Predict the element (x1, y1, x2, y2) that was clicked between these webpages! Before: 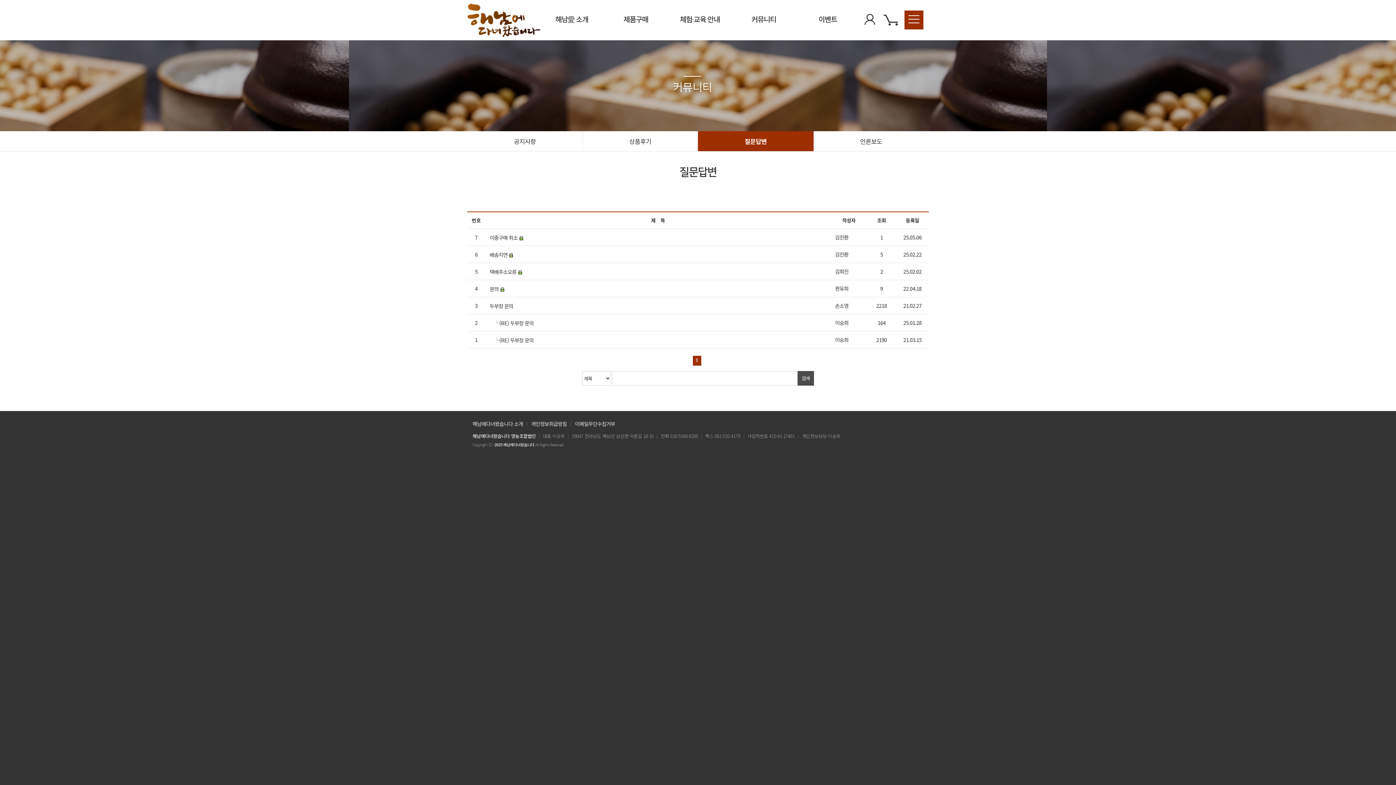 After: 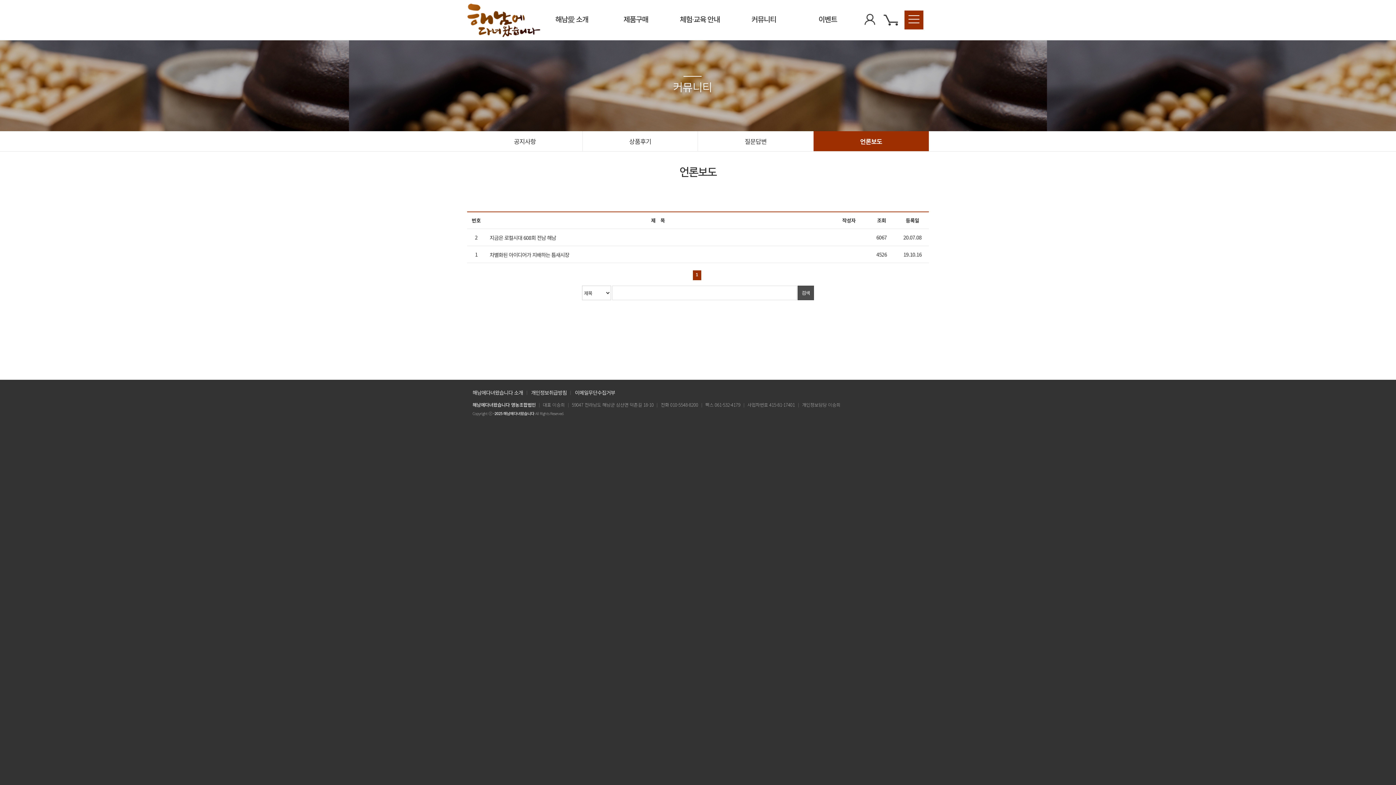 Action: label: 언론보도 bbox: (813, 131, 929, 151)